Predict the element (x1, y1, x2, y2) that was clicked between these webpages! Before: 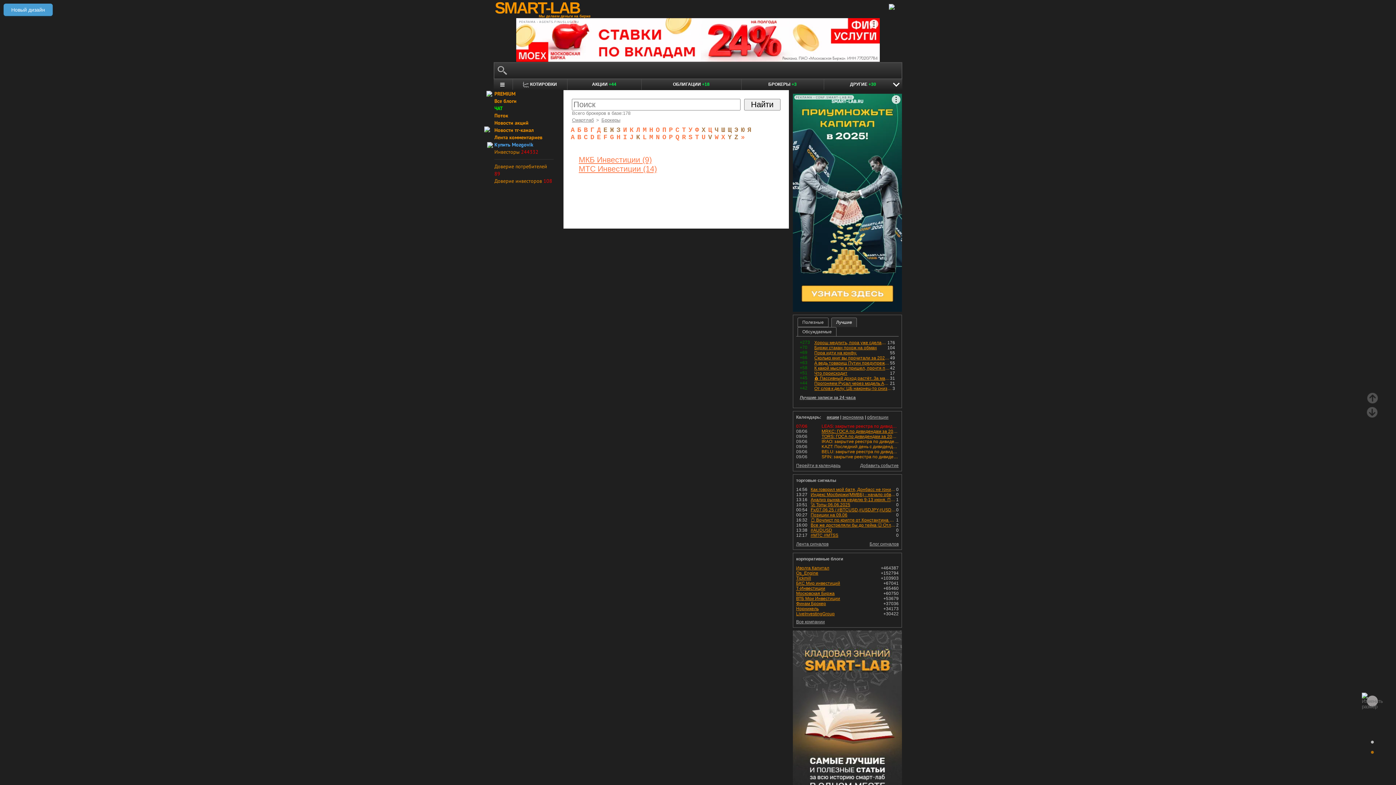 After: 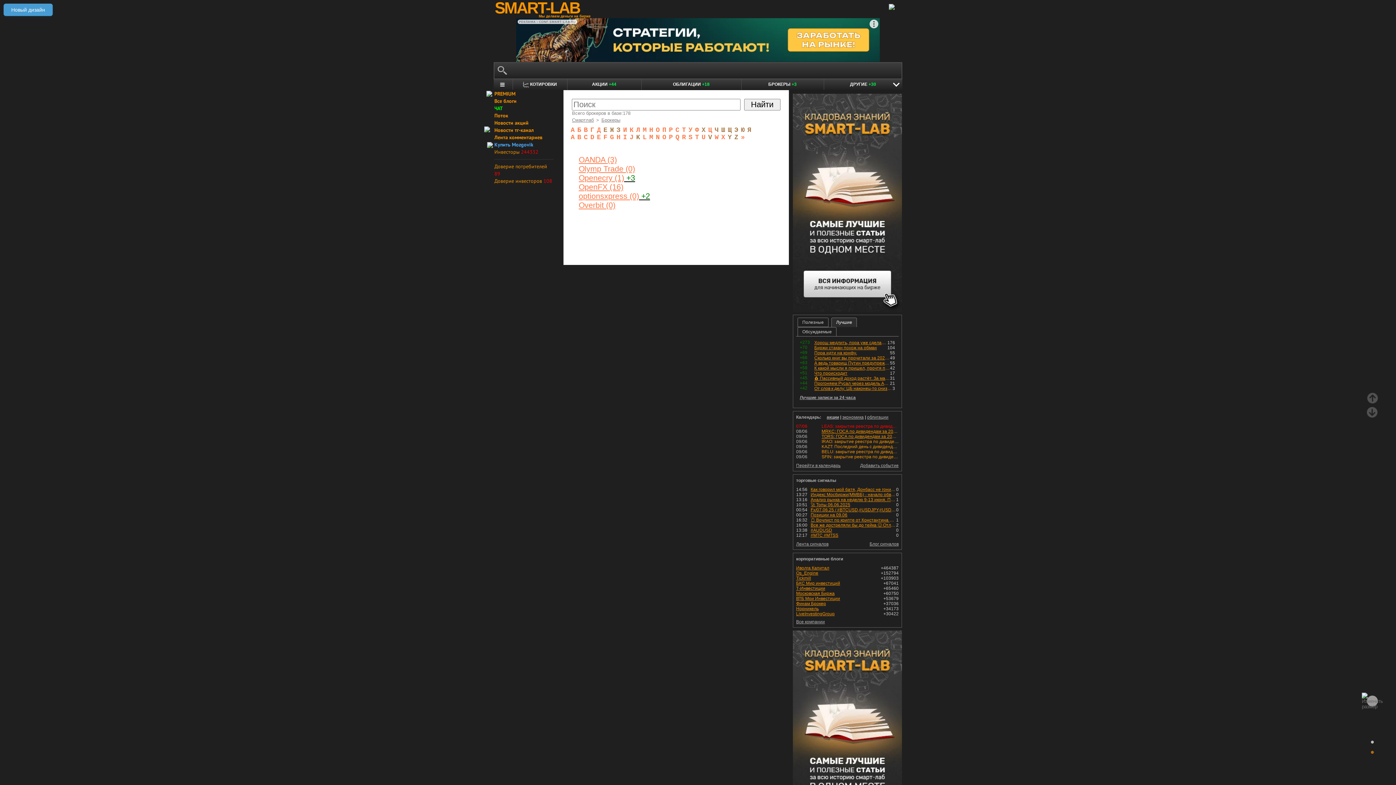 Action: bbox: (662, 133, 666, 140) label: O